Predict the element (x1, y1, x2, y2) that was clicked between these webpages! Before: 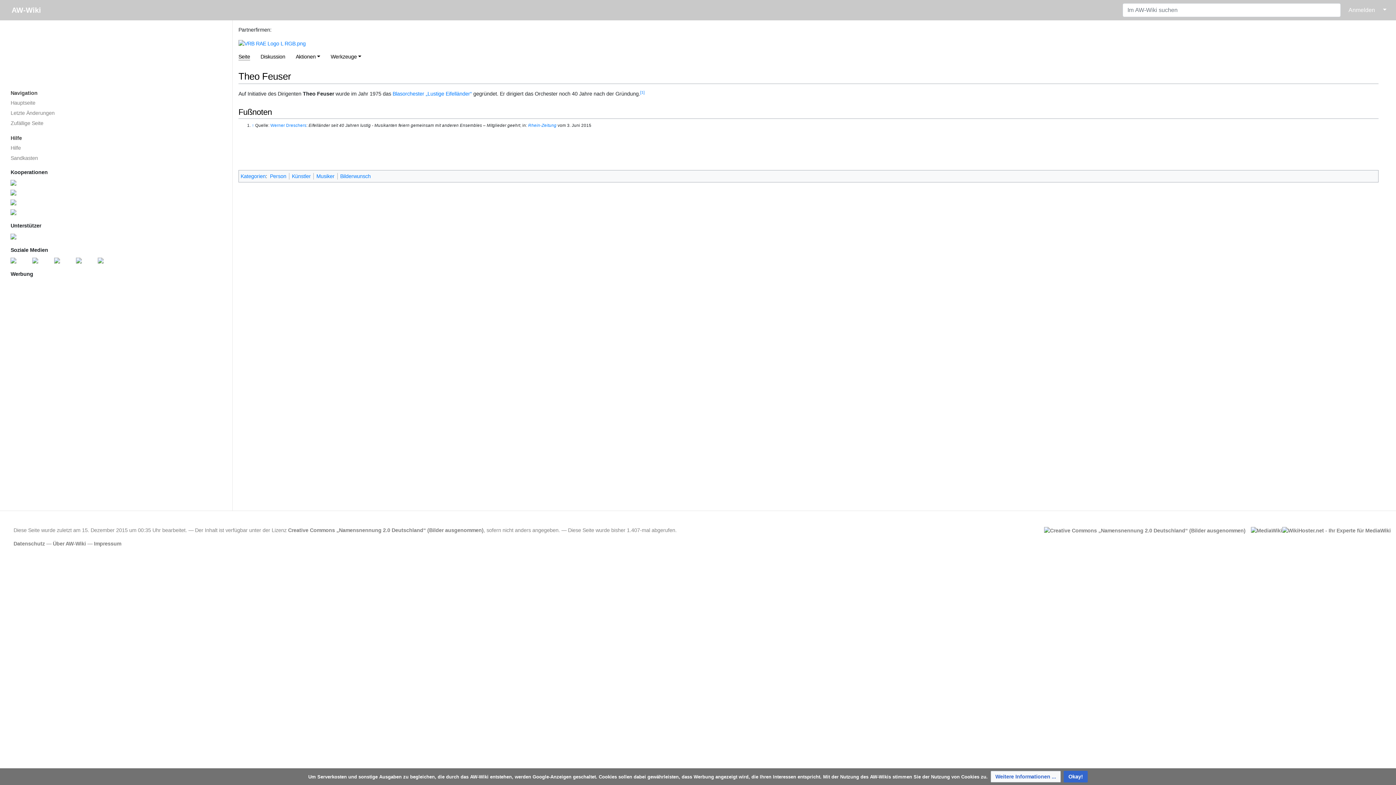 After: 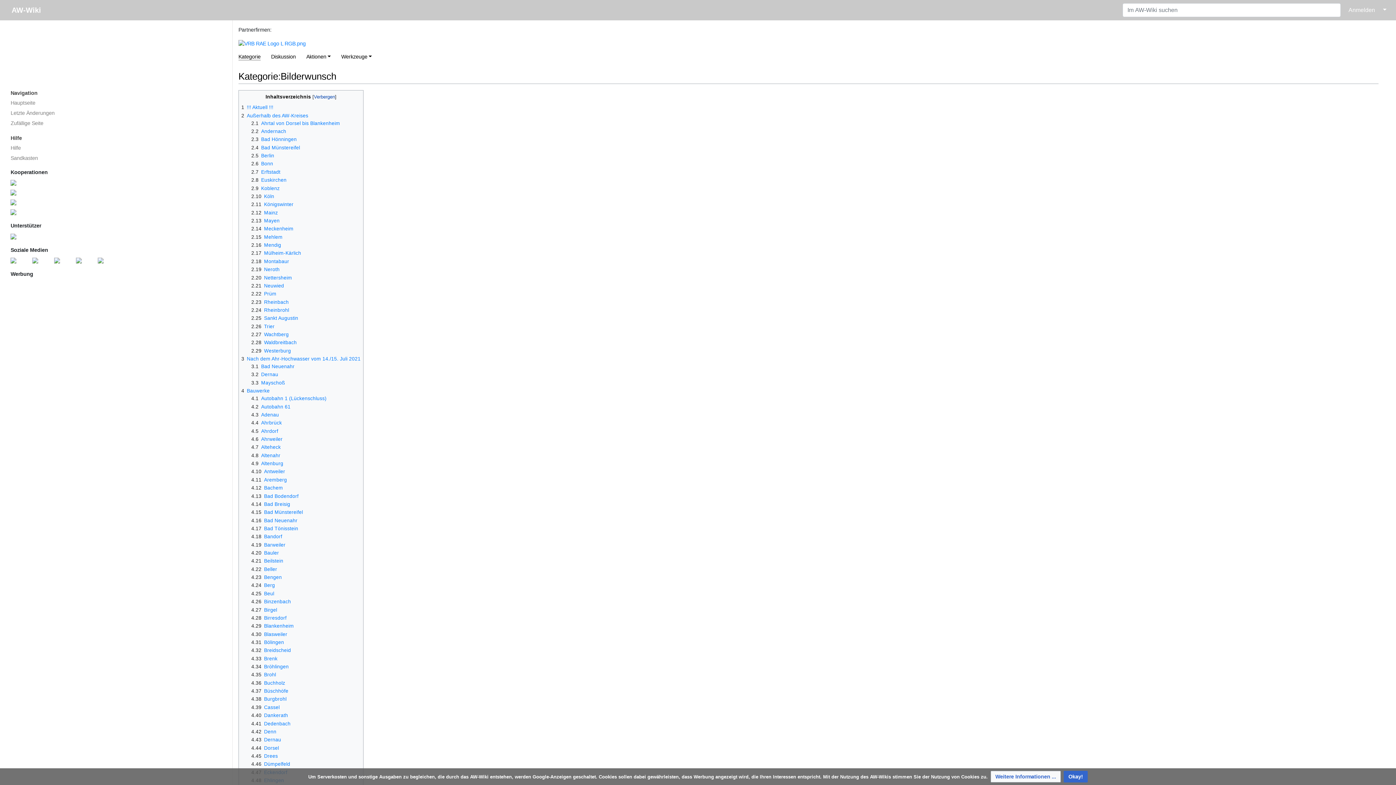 Action: bbox: (340, 173, 370, 179) label: Bilderwunsch